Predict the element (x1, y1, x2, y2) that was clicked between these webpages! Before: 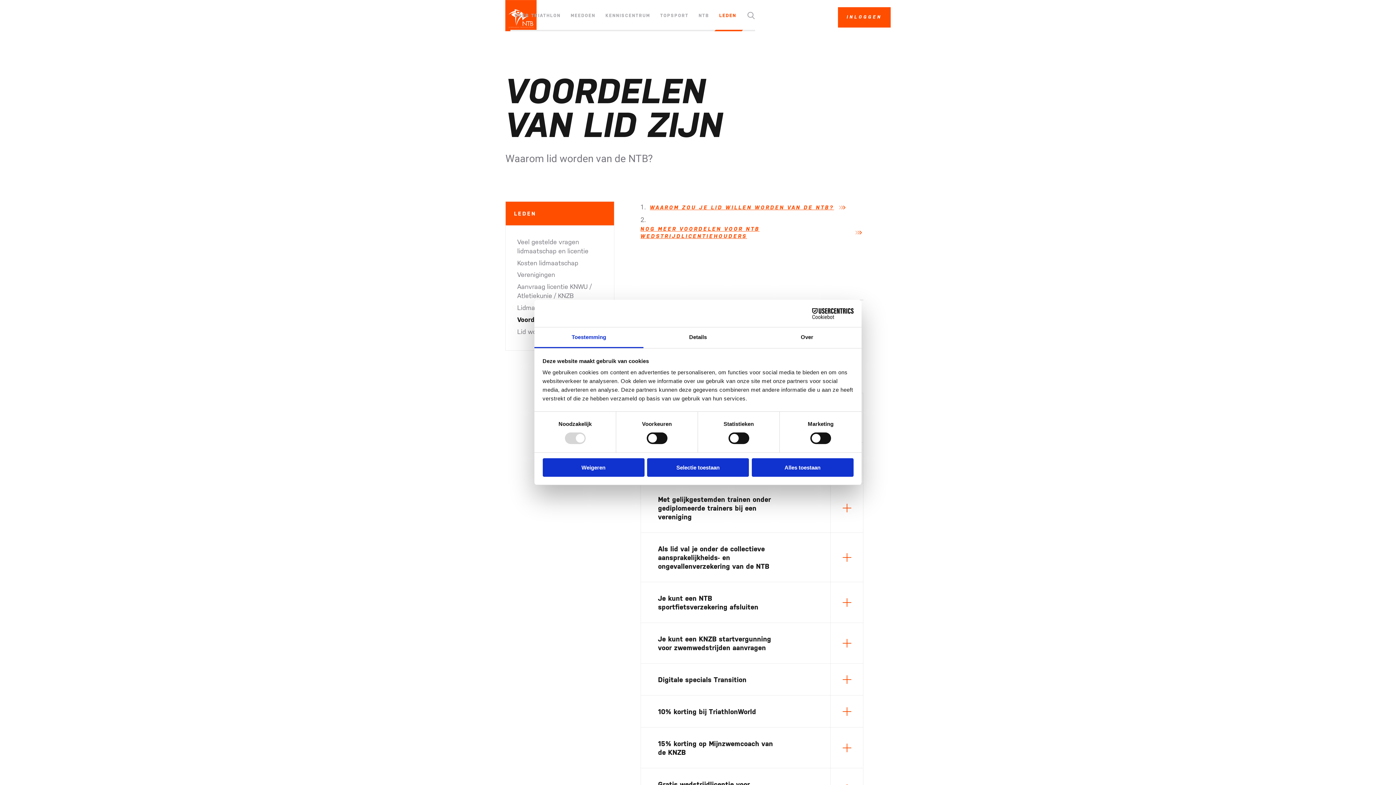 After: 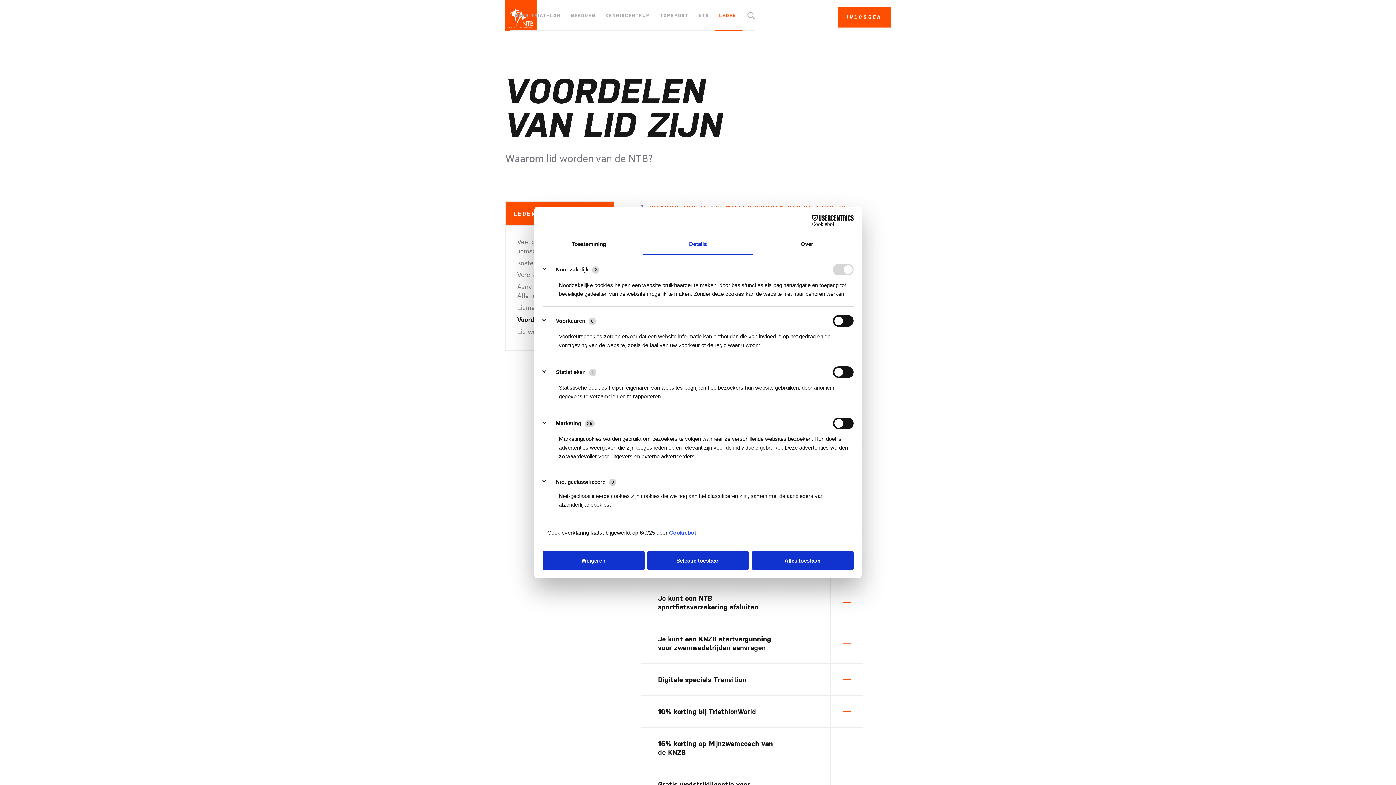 Action: bbox: (643, 327, 752, 348) label: Details